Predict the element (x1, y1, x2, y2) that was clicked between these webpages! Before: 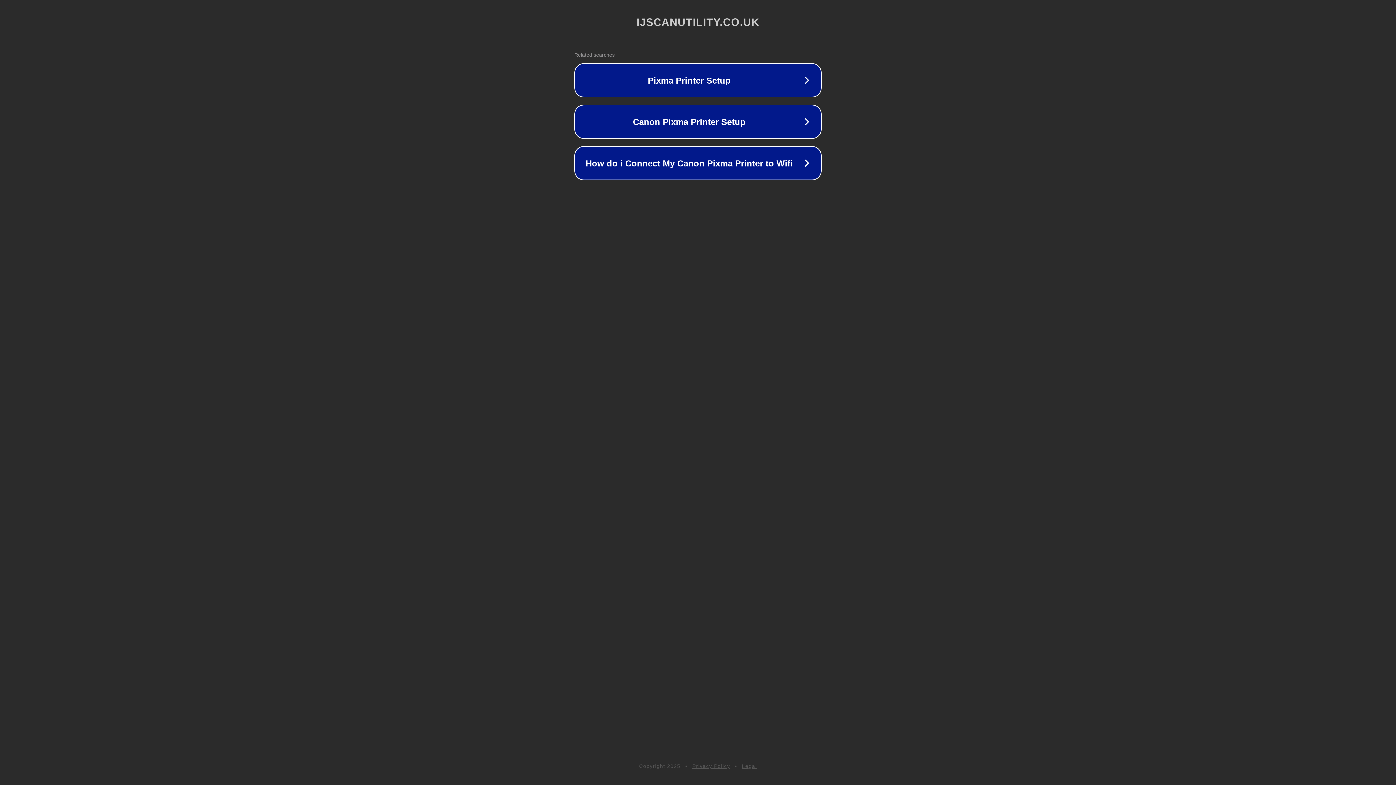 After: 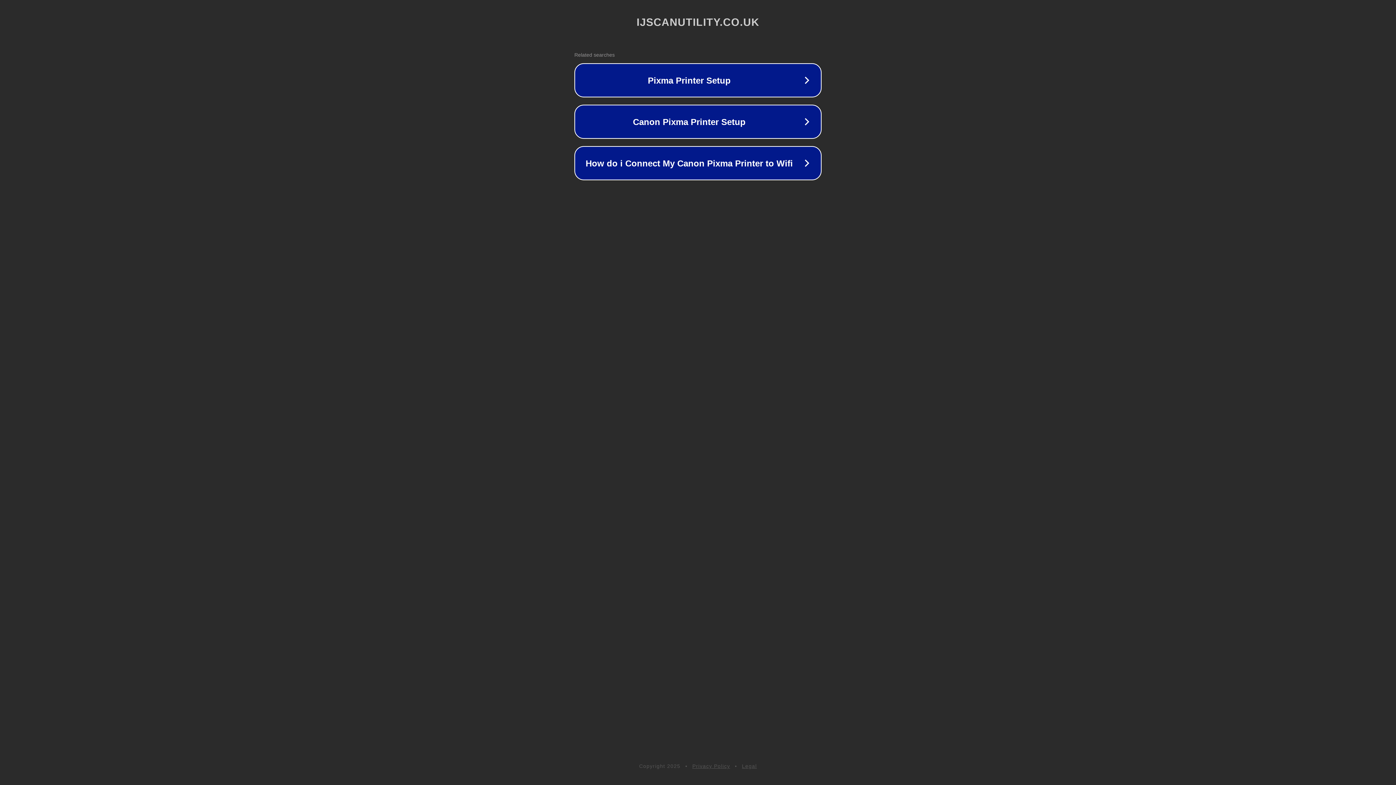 Action: label: Privacy Policy bbox: (692, 763, 730, 769)